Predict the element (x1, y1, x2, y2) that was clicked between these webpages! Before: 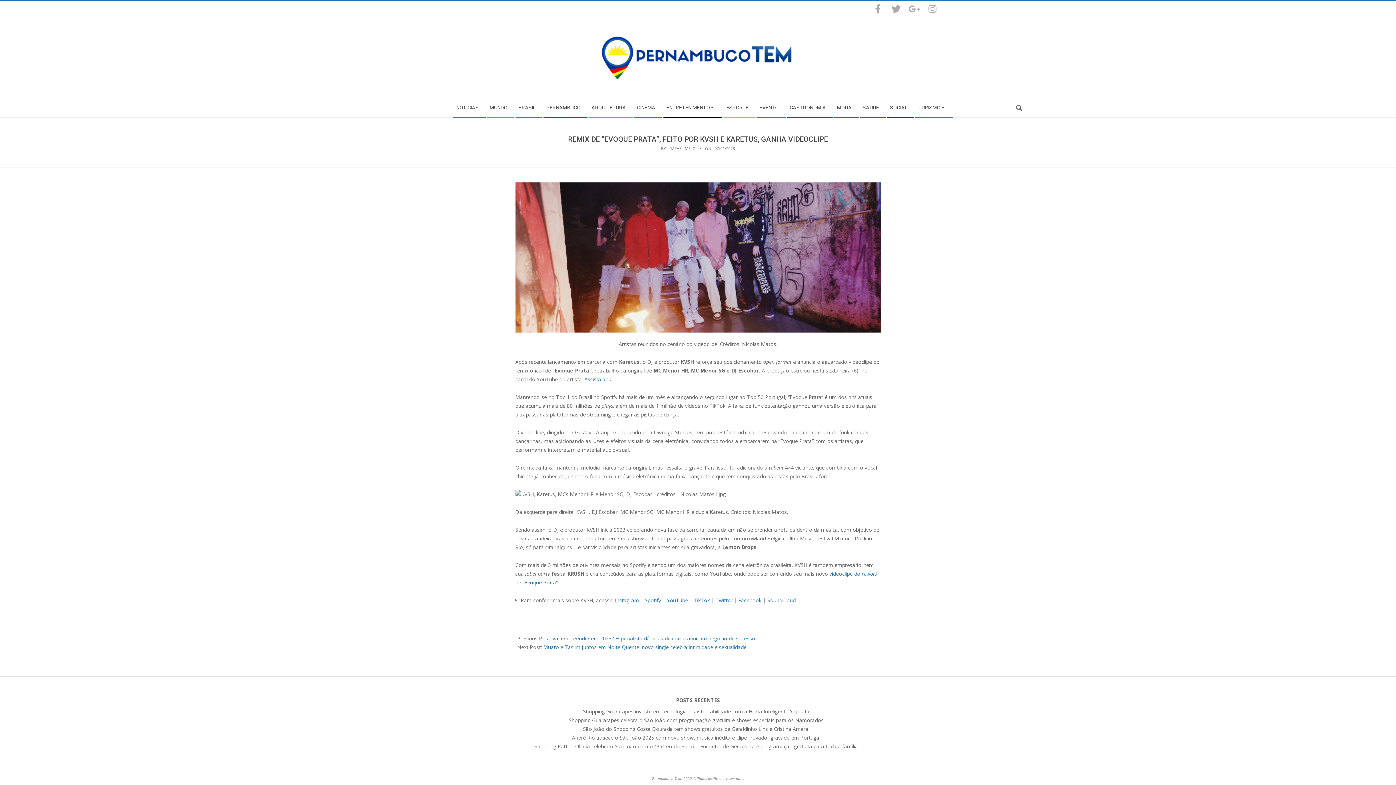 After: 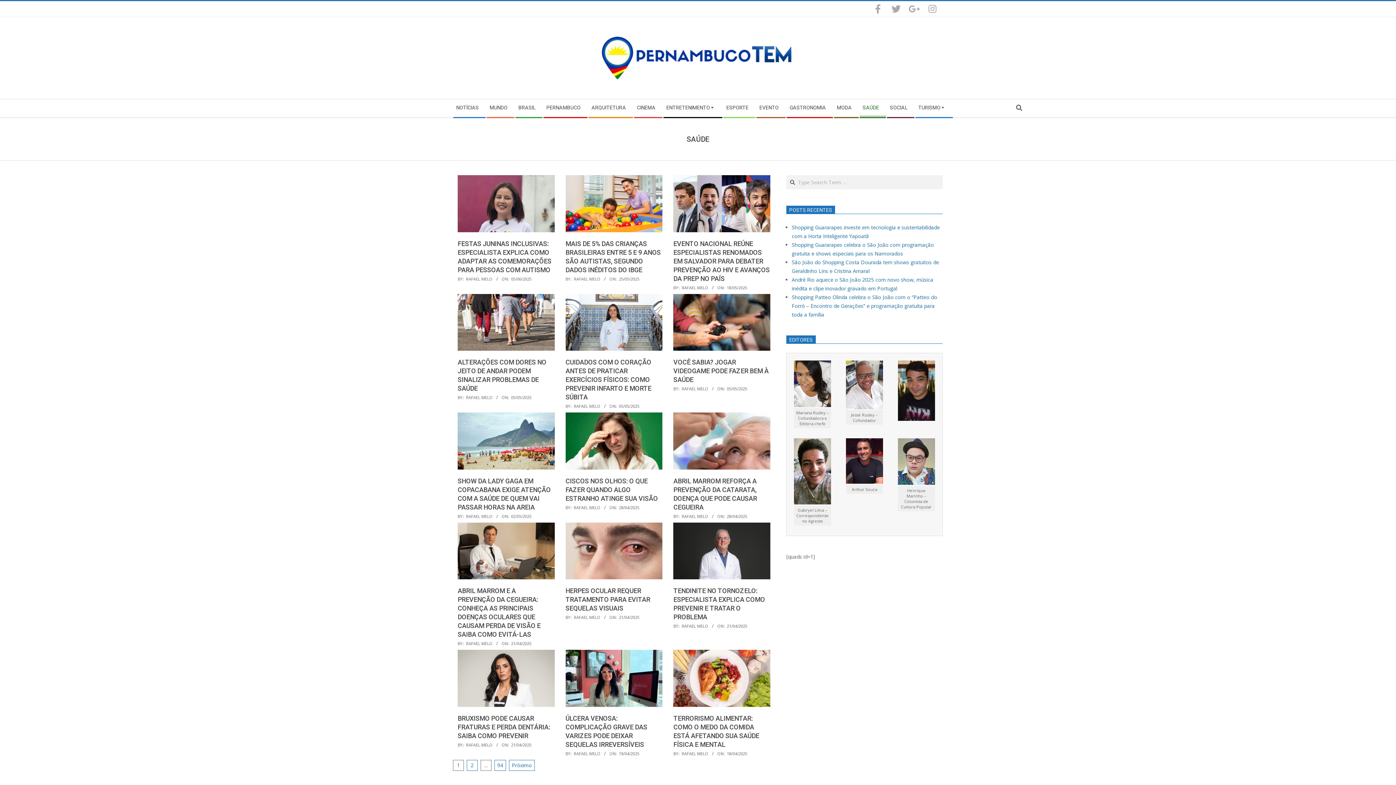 Action: label: SAÚDE bbox: (859, 99, 886, 117)